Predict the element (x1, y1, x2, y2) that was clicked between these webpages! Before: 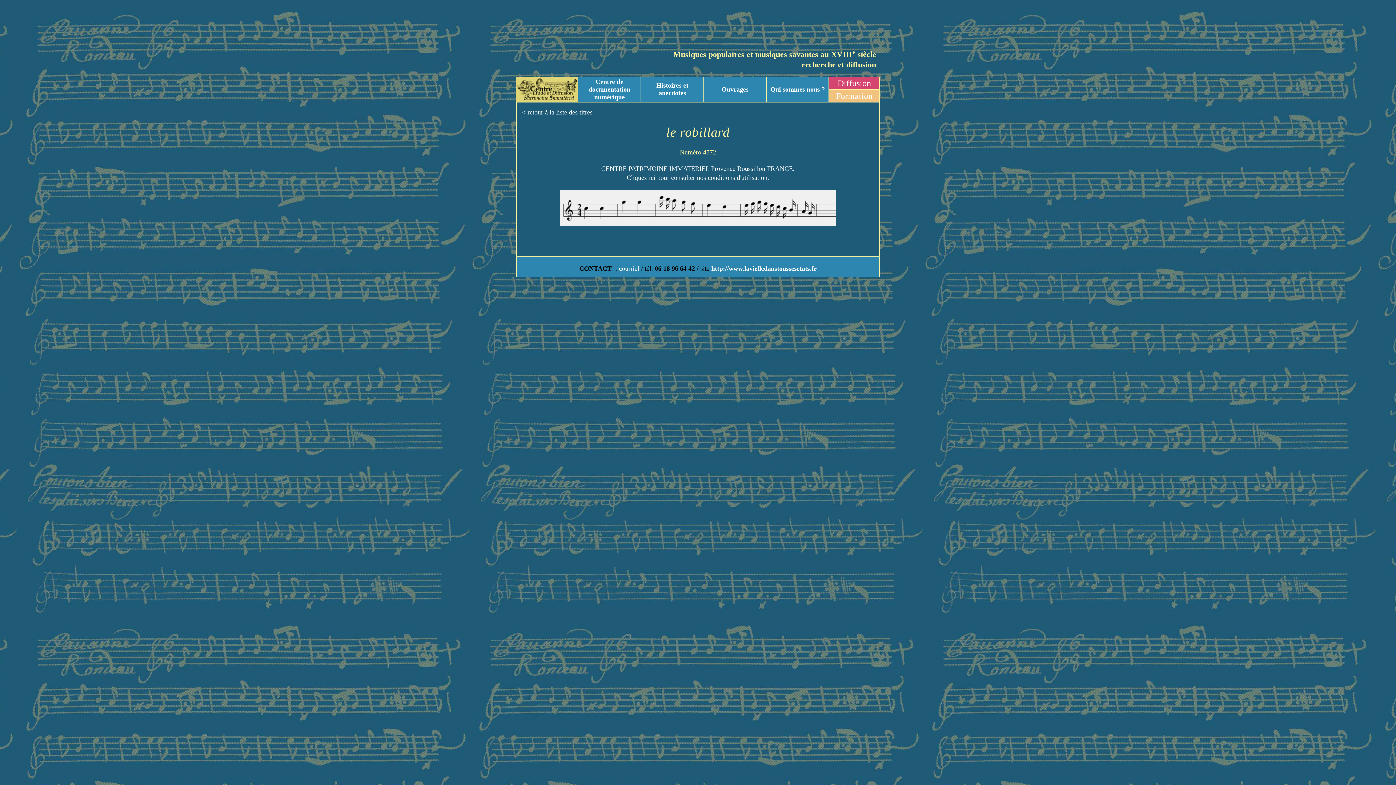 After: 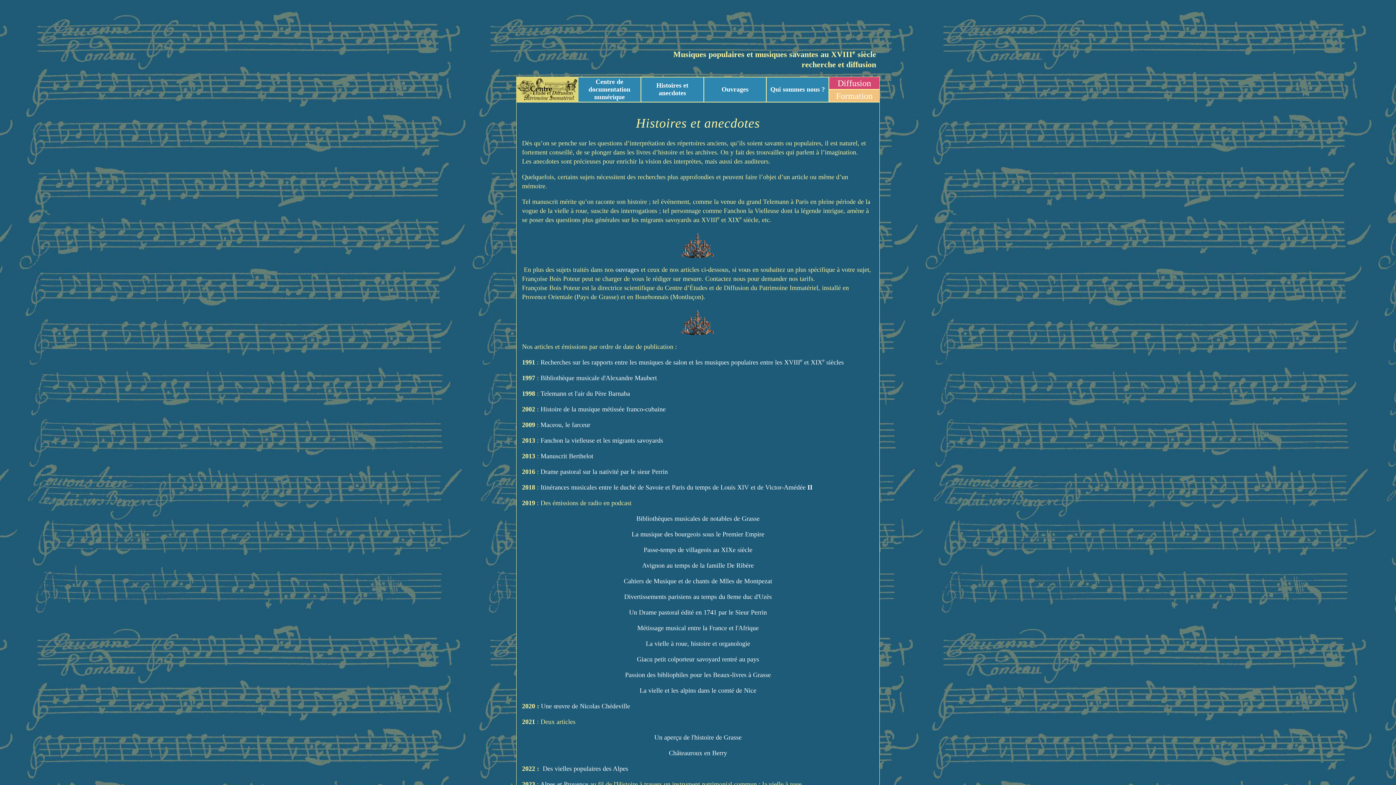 Action: bbox: (641, 80, 703, 97) label: Histoires et anecdotes